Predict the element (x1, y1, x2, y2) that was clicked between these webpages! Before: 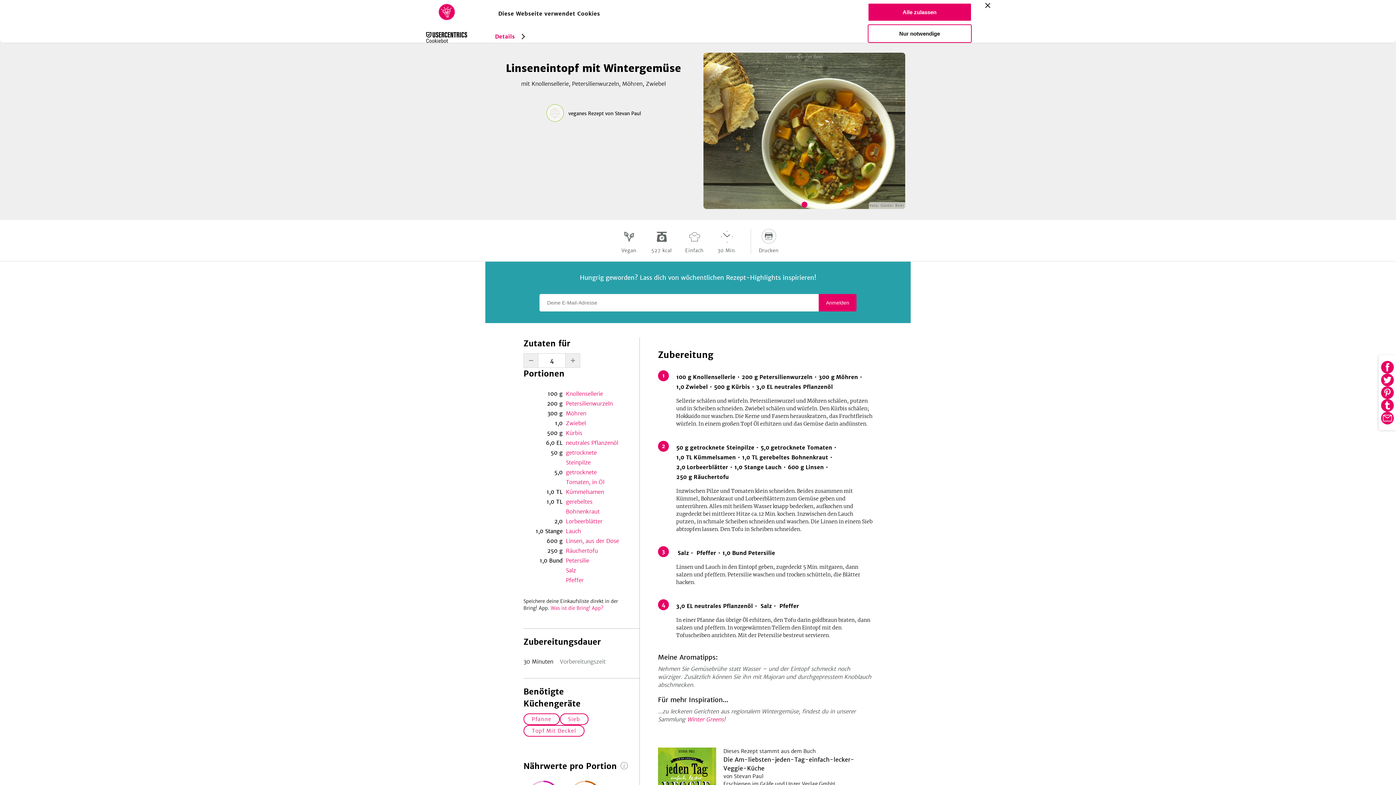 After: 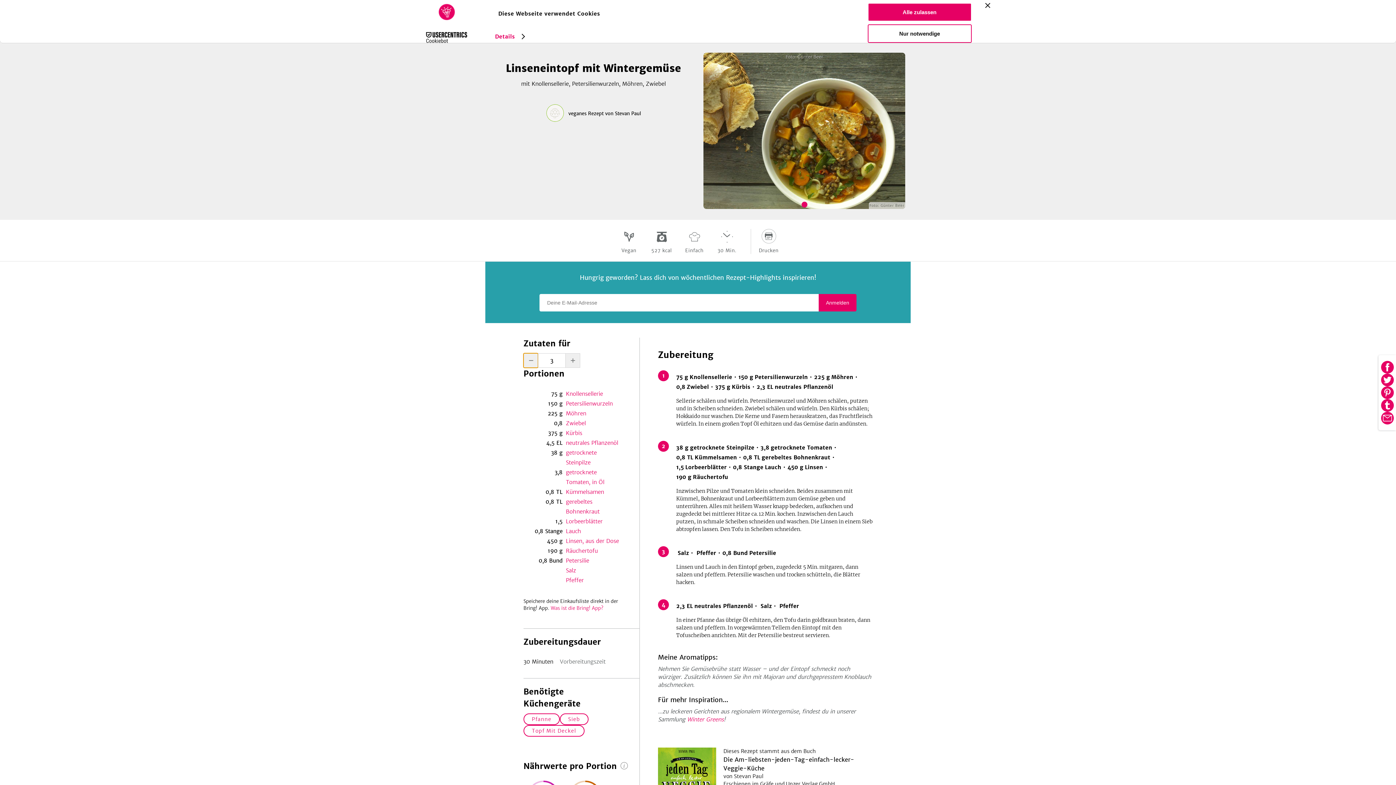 Action: bbox: (523, 353, 538, 368)